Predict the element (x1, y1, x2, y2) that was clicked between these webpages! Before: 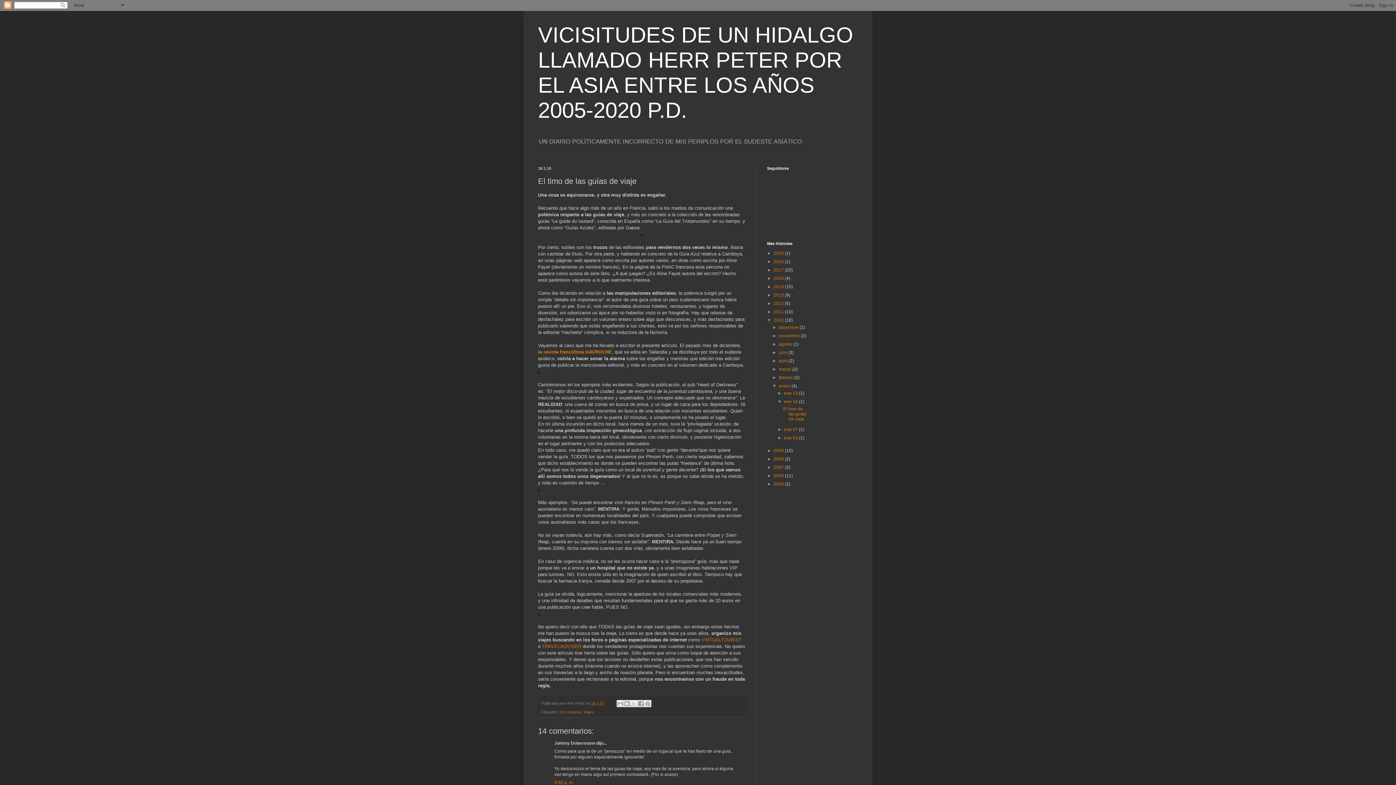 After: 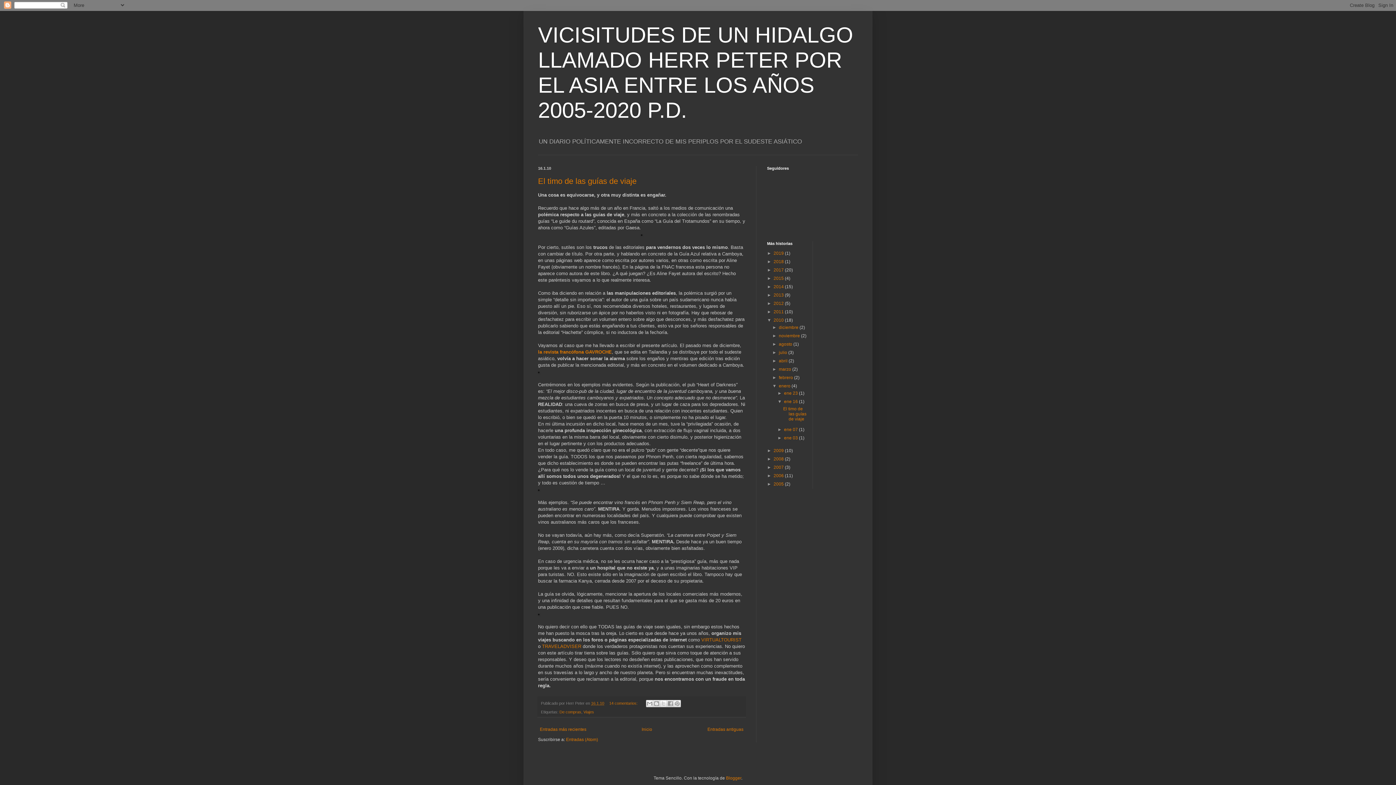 Action: bbox: (784, 399, 799, 404) label: ene 16 